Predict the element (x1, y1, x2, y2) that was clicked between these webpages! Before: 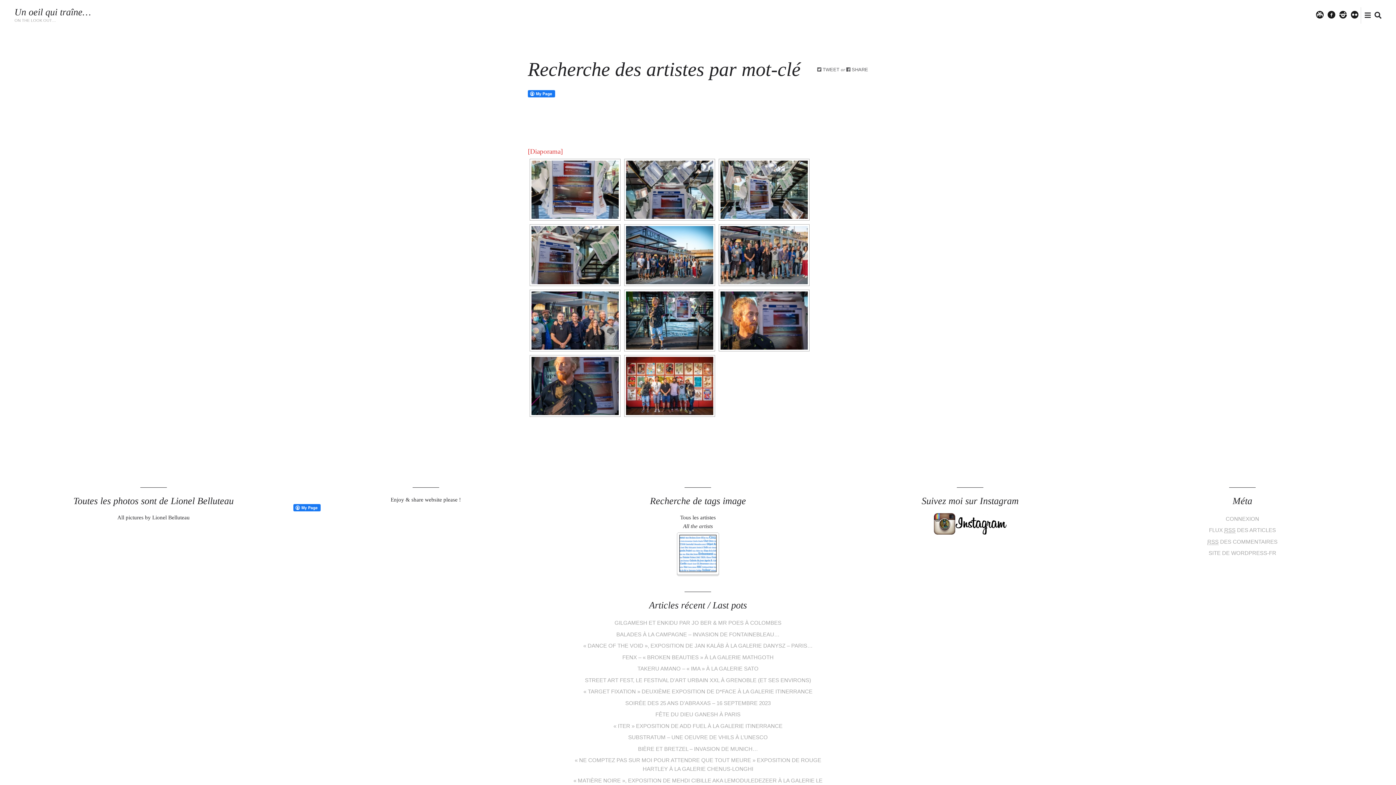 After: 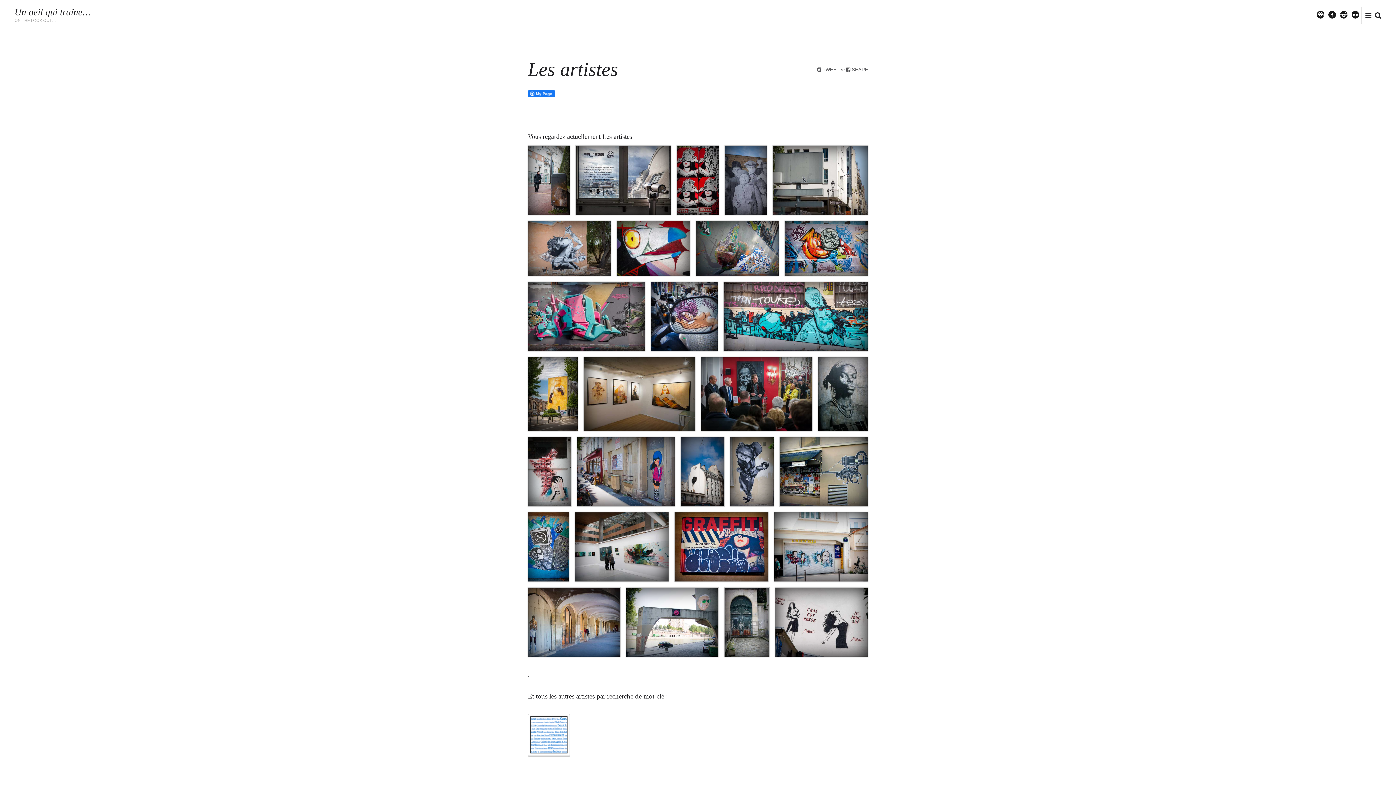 Action: label: LES ARTISTES bbox: (964, 9, 1003, 30)